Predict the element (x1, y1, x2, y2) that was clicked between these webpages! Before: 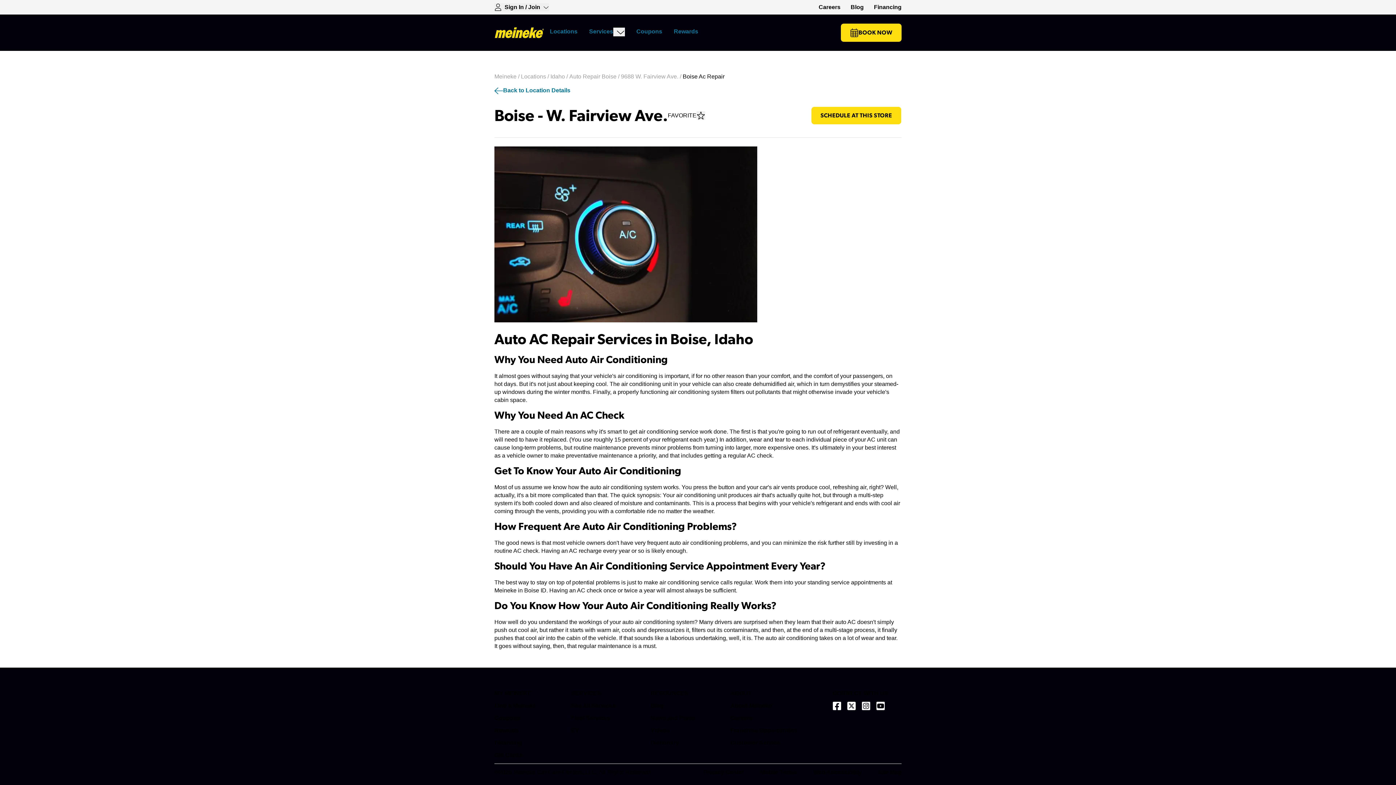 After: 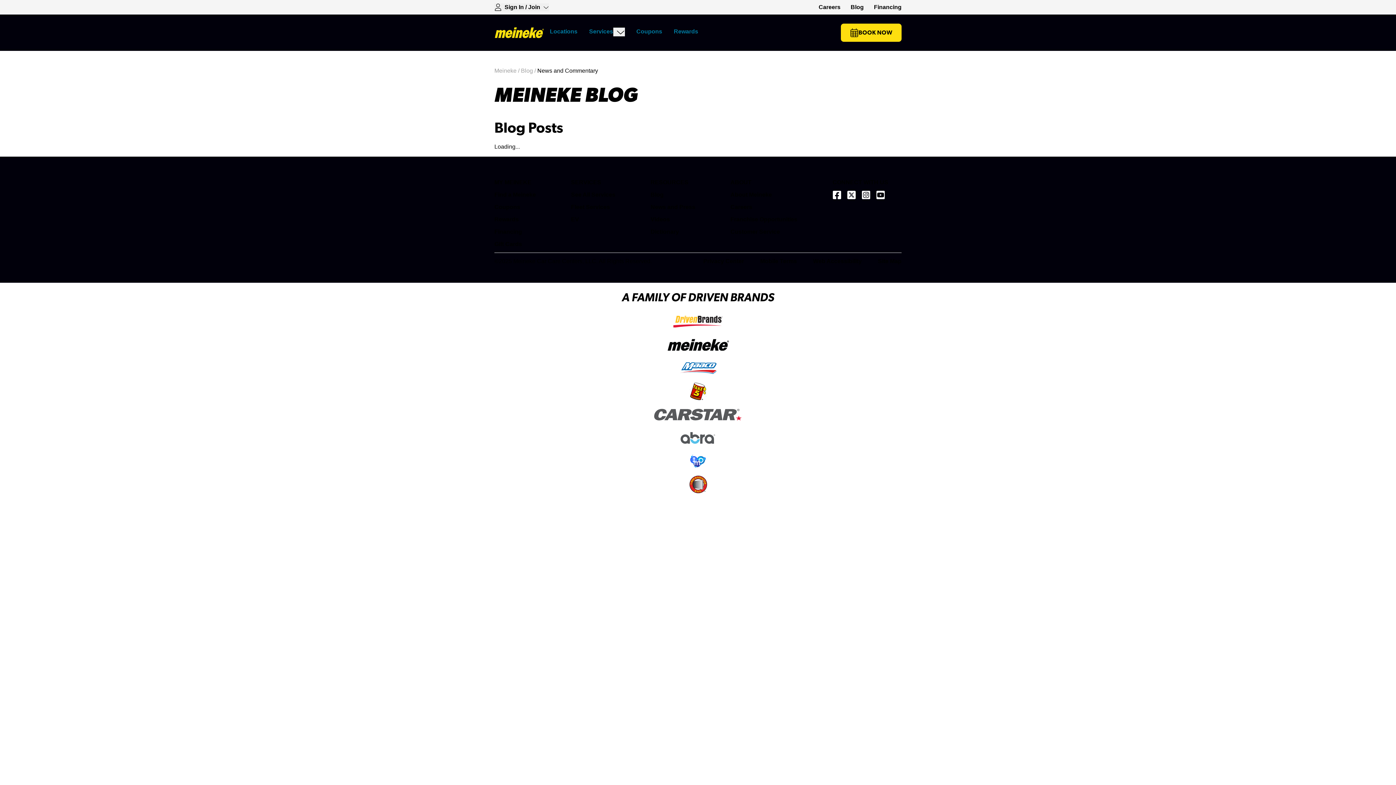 Action: bbox: (650, 714, 708, 722) label: News and Press